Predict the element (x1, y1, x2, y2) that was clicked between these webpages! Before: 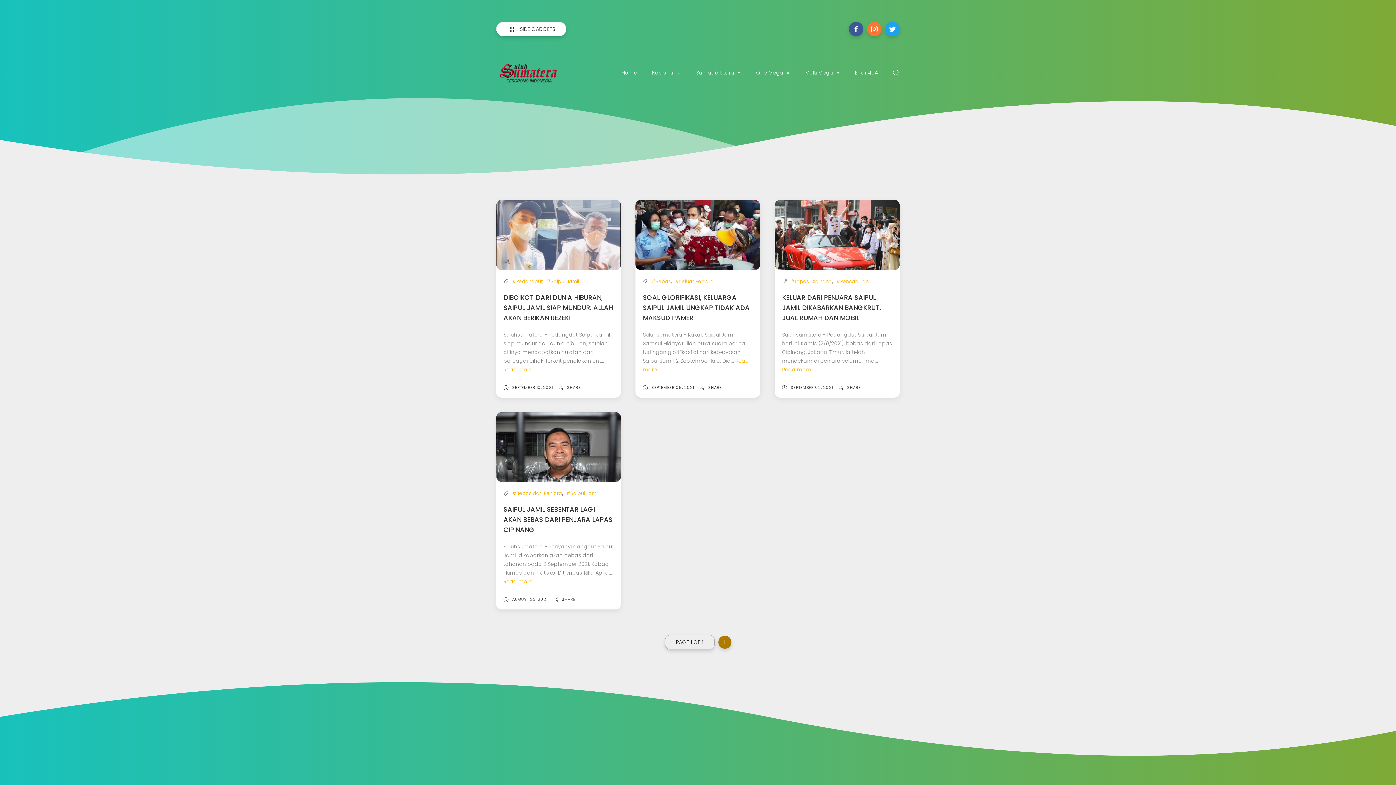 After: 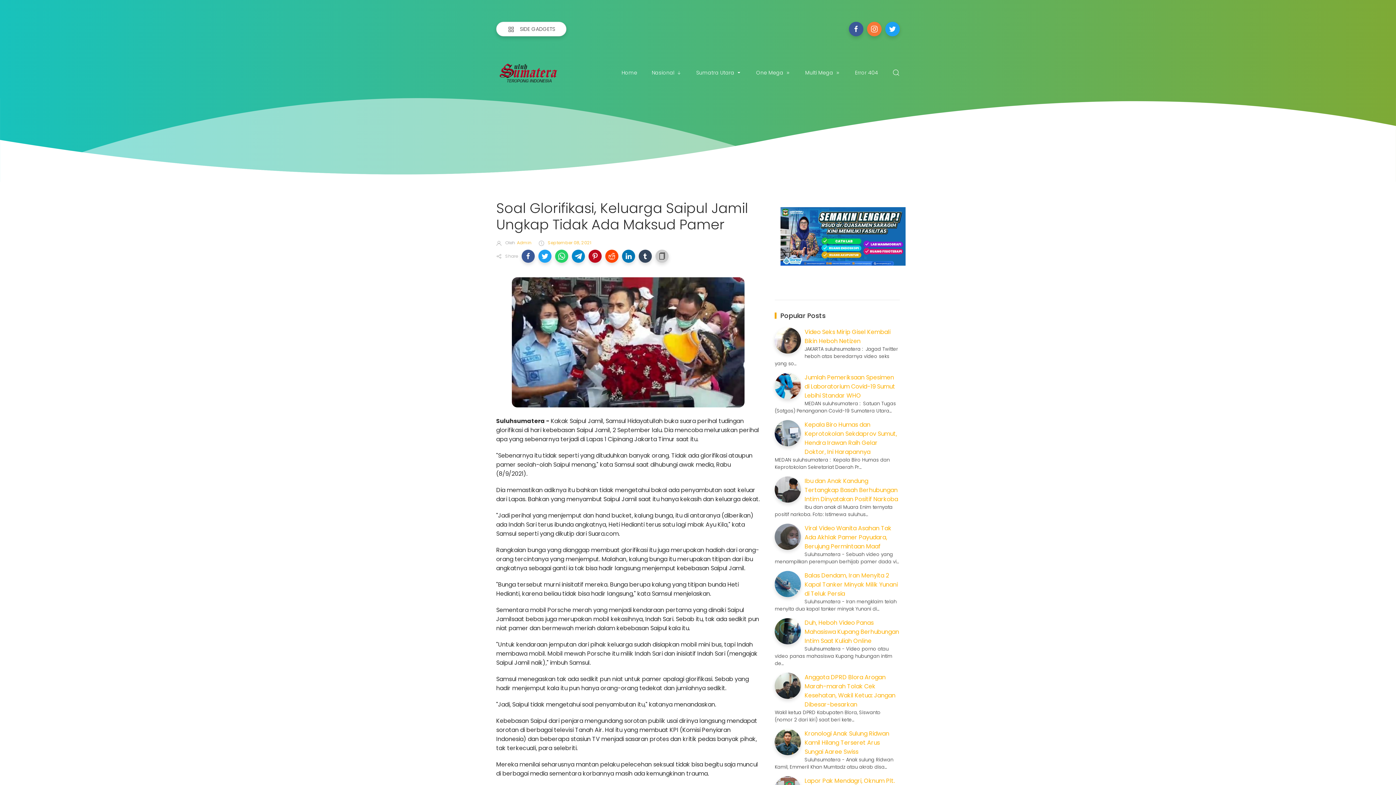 Action: bbox: (635, 200, 760, 270)